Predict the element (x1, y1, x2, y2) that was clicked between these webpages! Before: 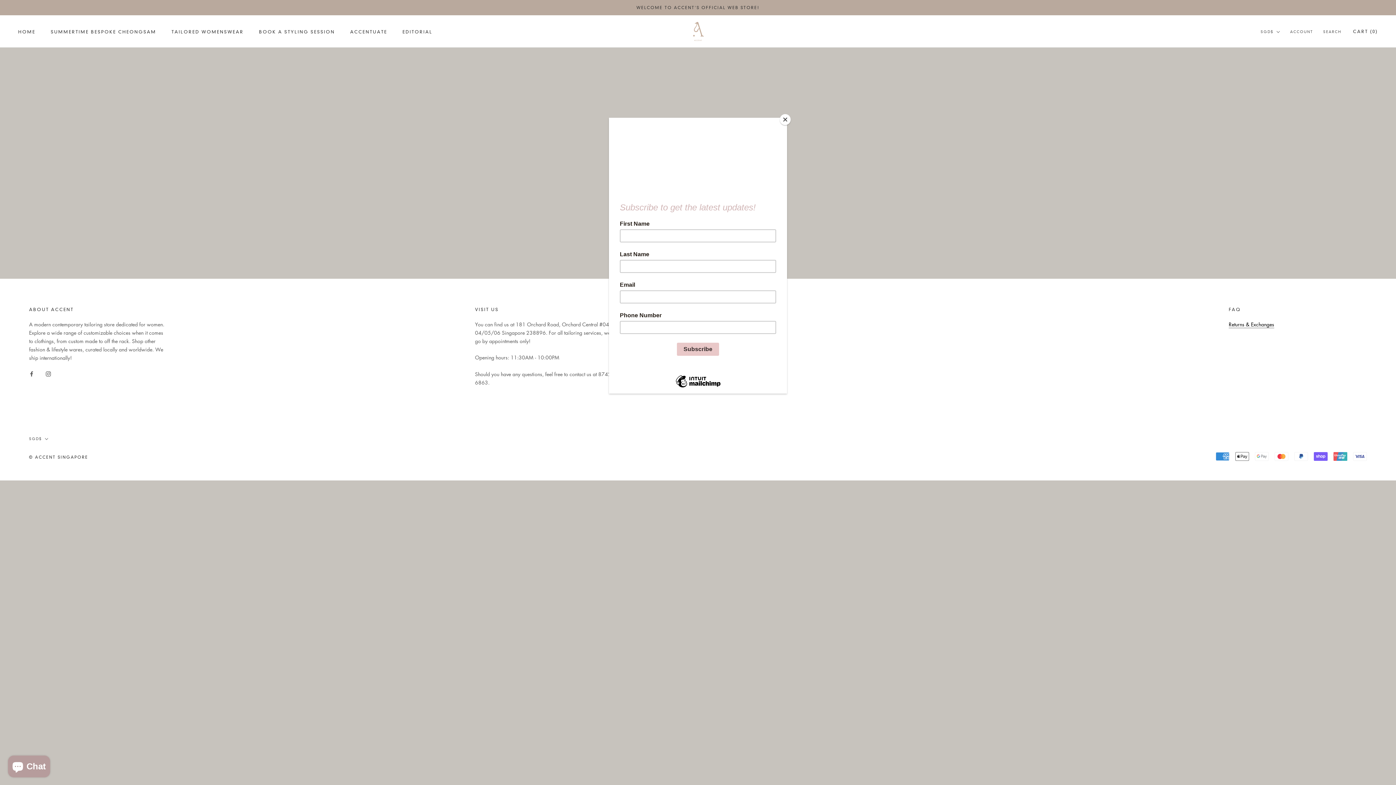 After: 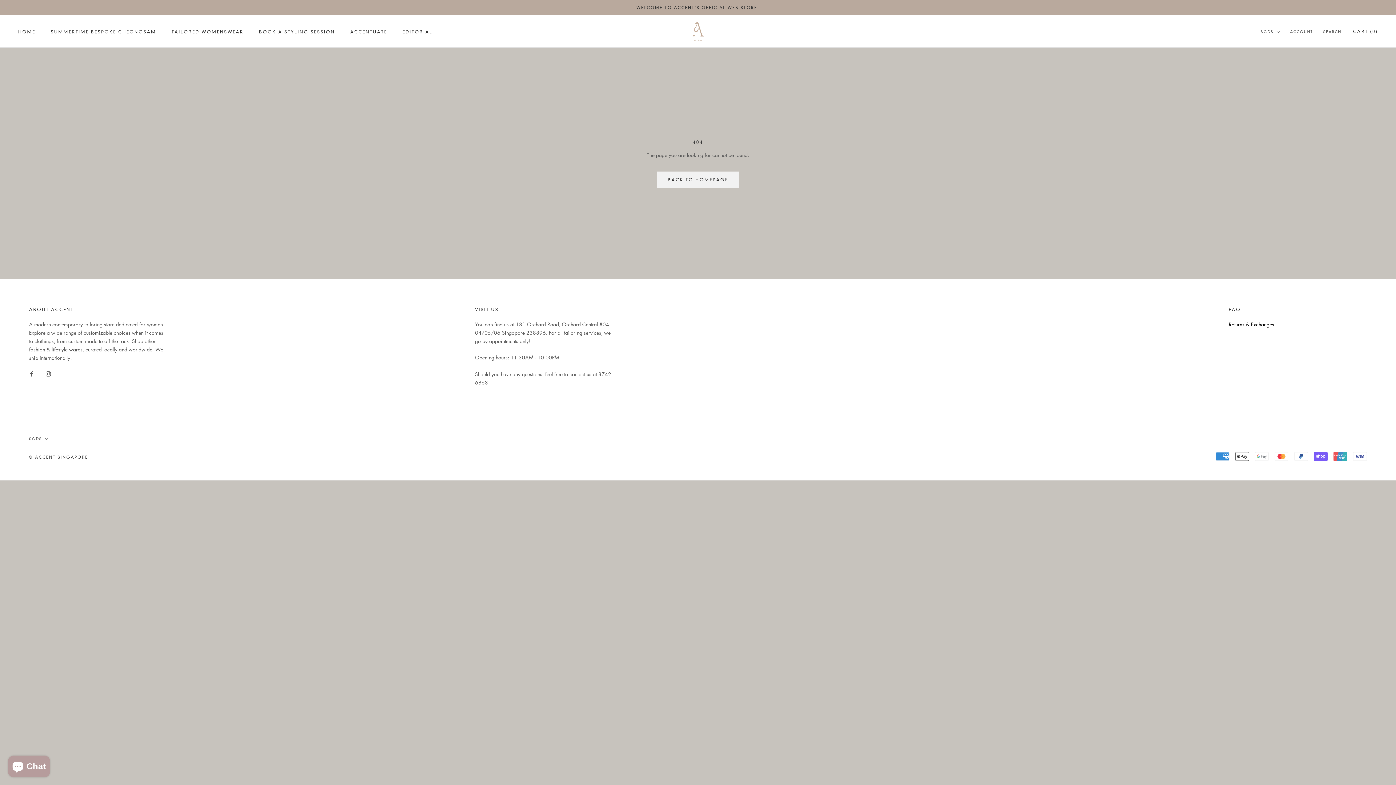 Action: label: Close bbox: (780, 114, 790, 125)